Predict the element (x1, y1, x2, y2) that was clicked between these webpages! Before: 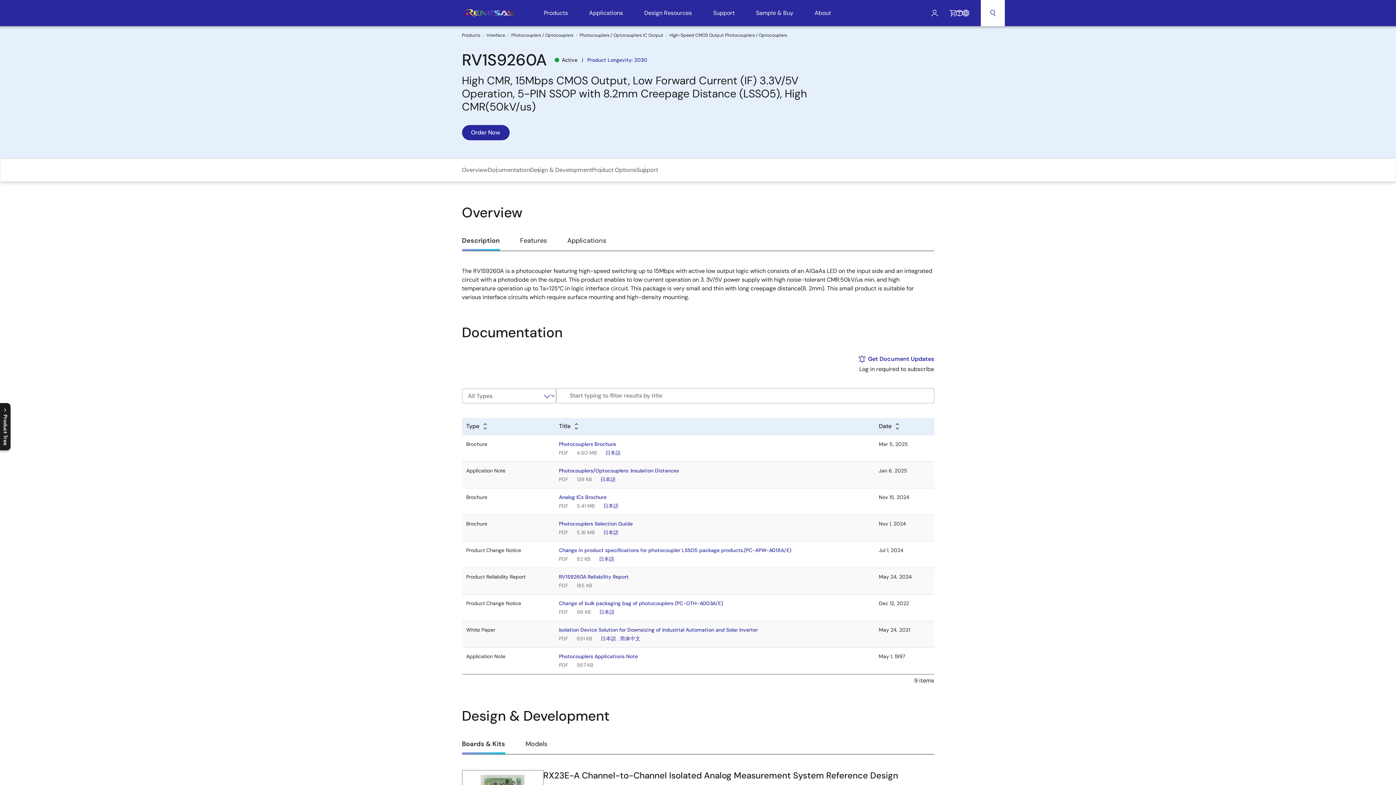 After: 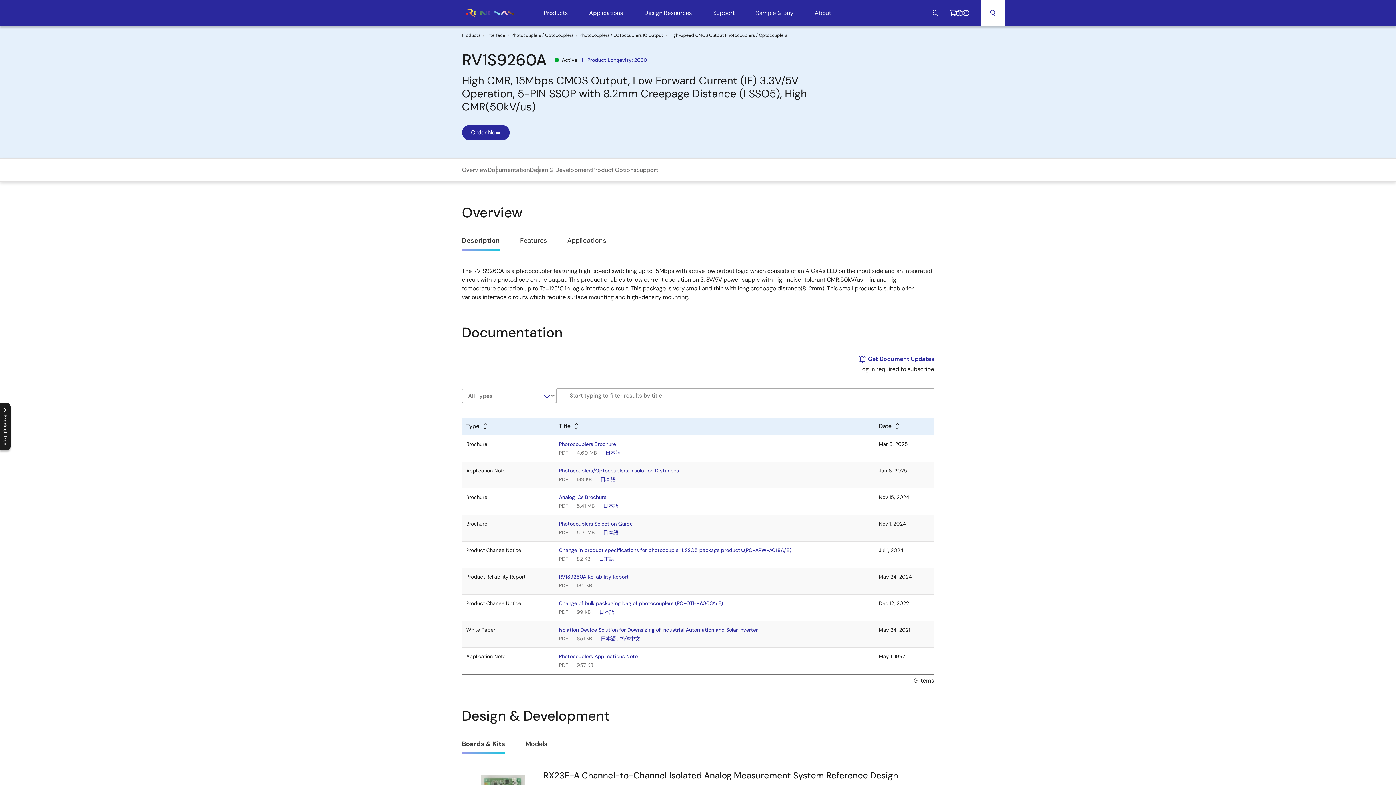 Action: label: Photocouplers/Optocouplers: Insulation Distances bbox: (559, 467, 679, 474)